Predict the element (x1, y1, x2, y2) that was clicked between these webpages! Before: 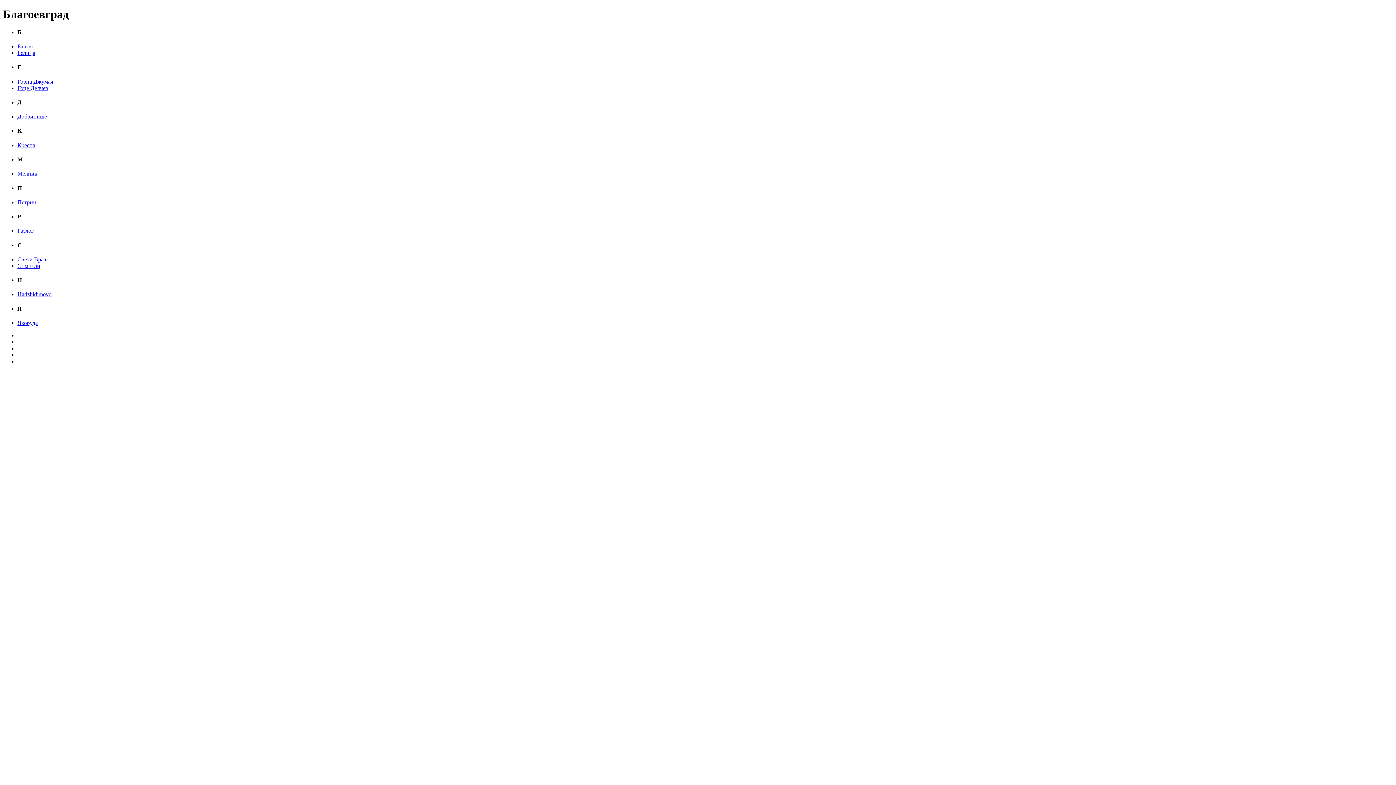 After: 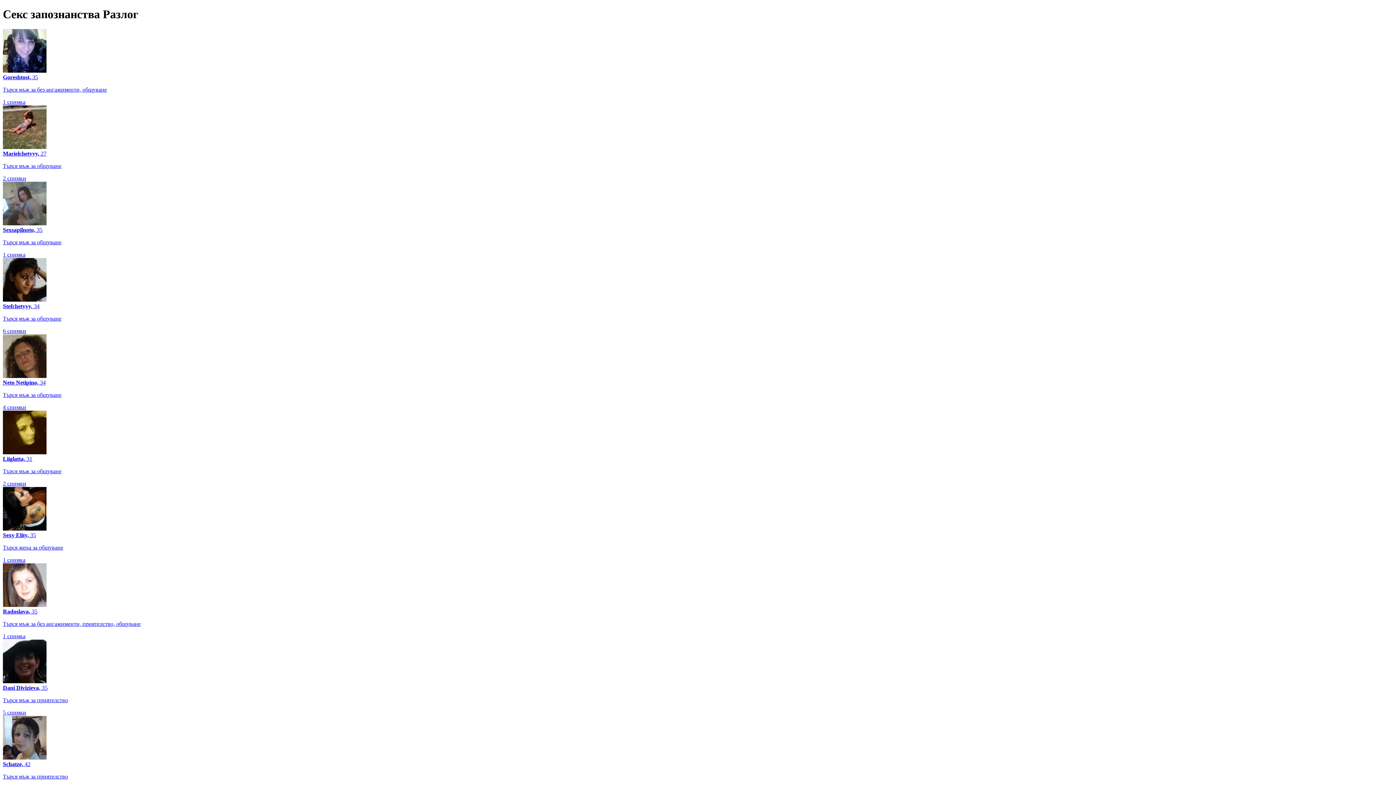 Action: label: Разлог bbox: (17, 227, 33, 233)